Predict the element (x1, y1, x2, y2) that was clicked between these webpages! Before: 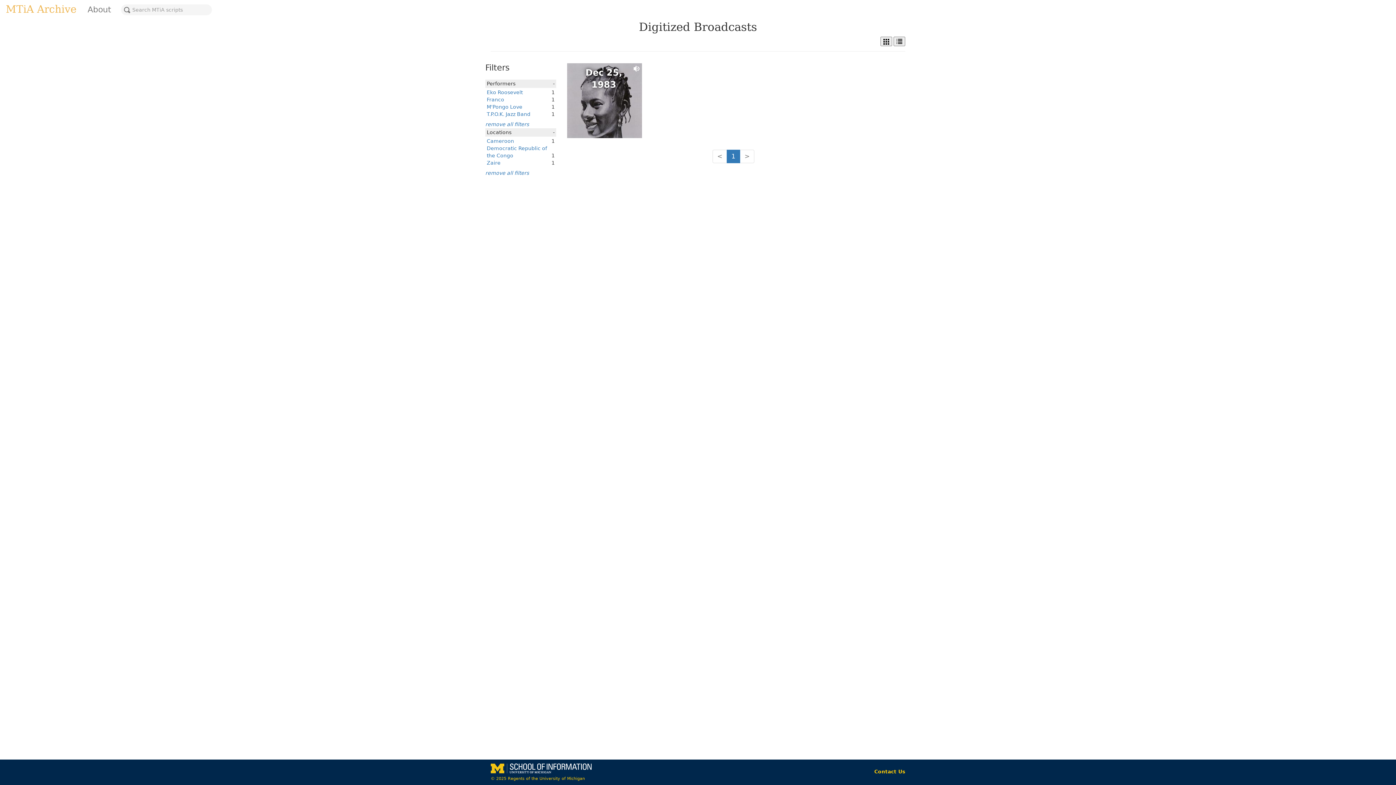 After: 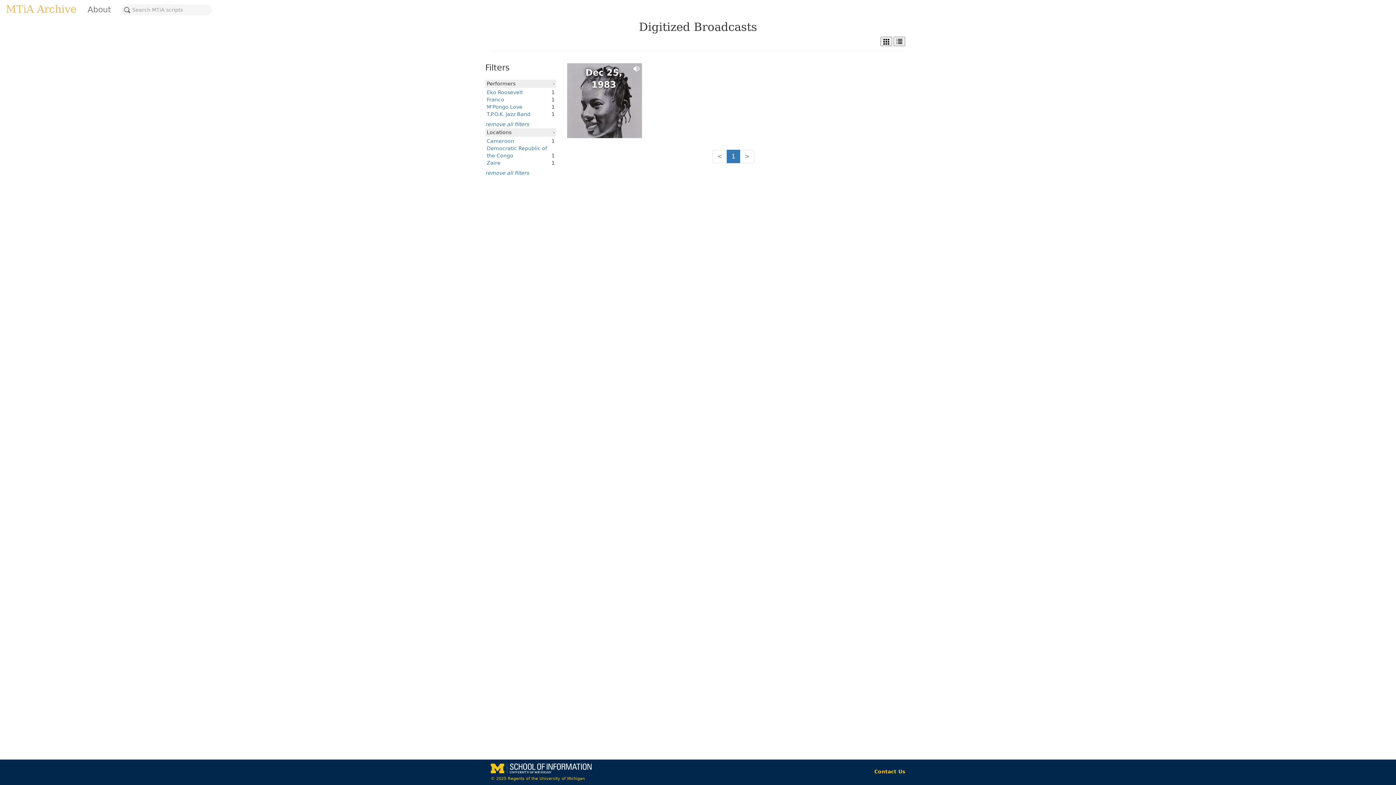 Action: label: T.P.O.K. Jazz Band bbox: (486, 111, 530, 117)